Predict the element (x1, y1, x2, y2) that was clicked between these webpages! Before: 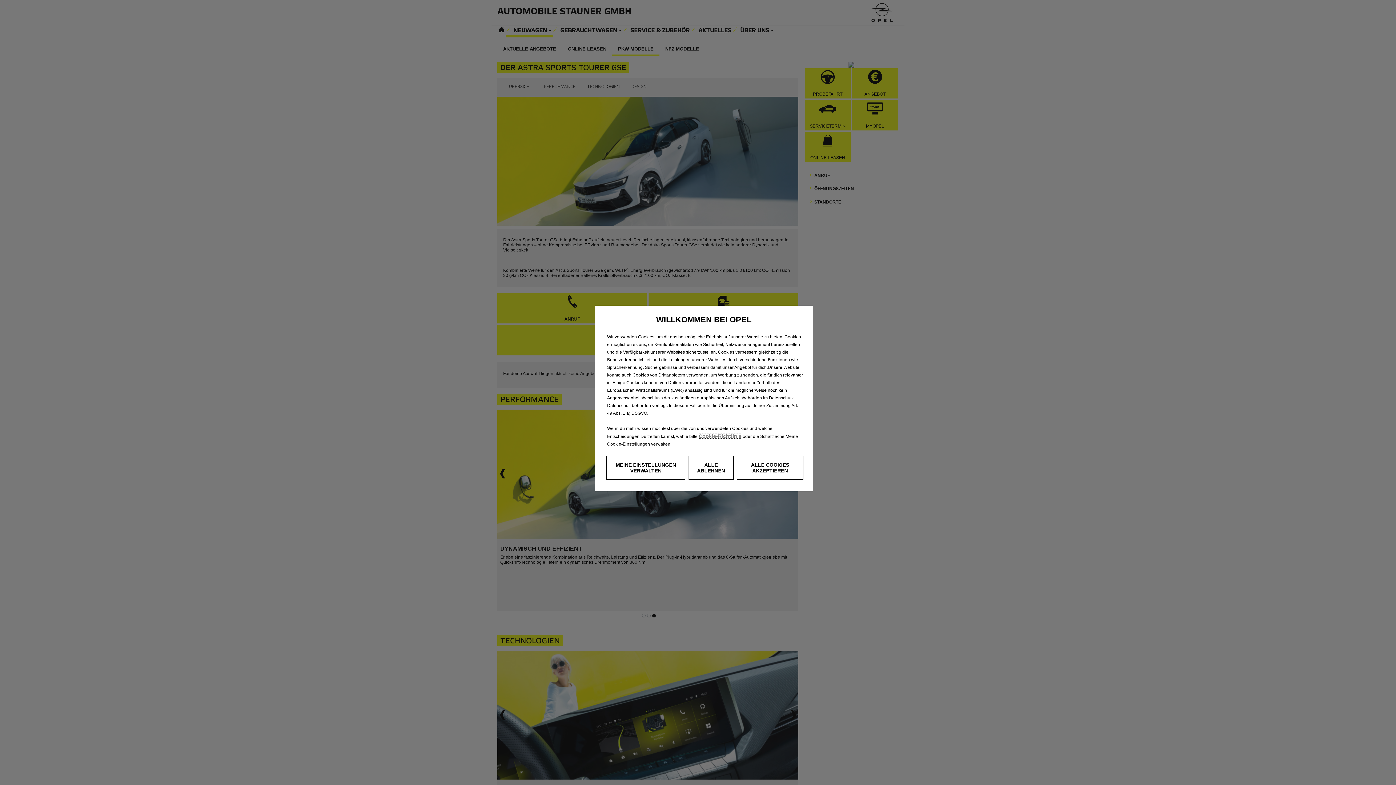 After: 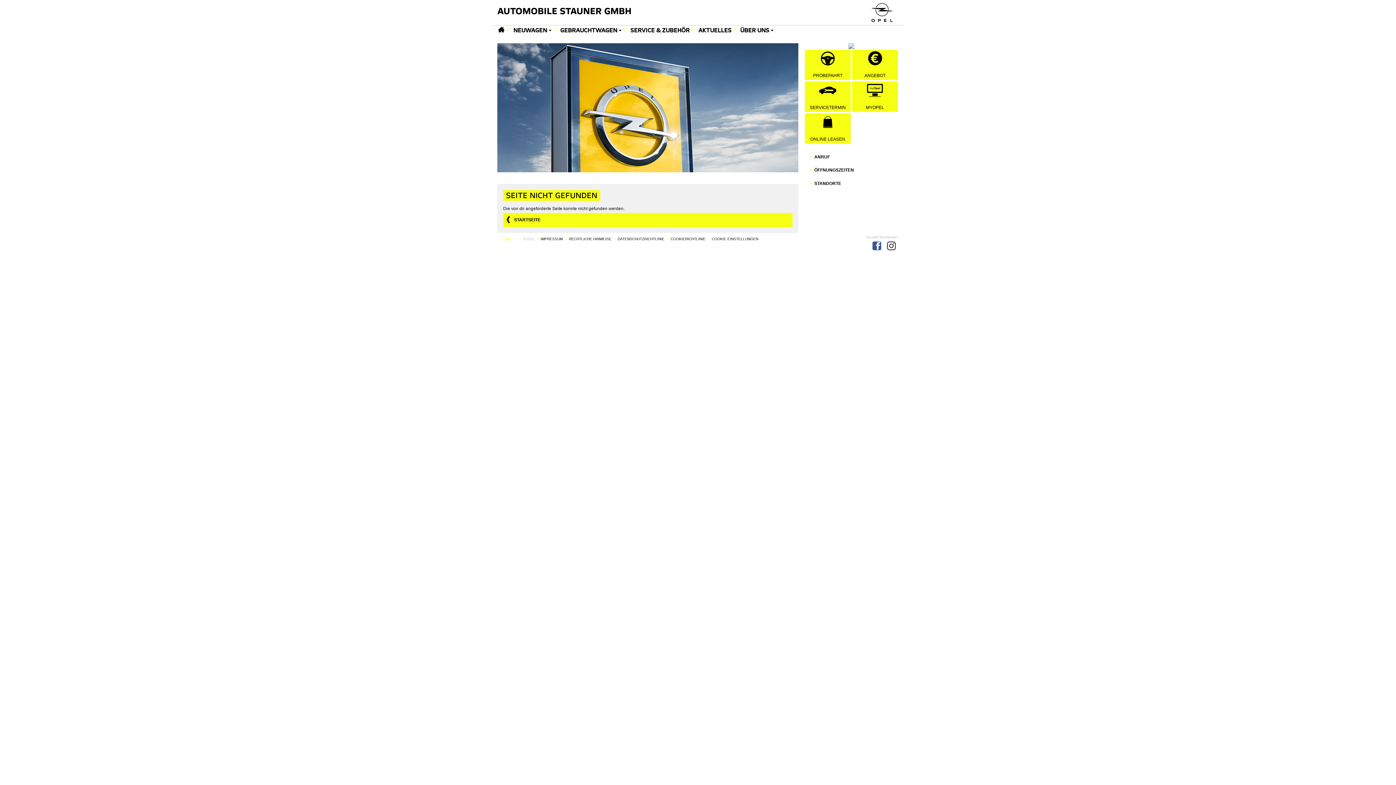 Action: label: Cookie-Richtlinie bbox: (698, 433, 741, 439)